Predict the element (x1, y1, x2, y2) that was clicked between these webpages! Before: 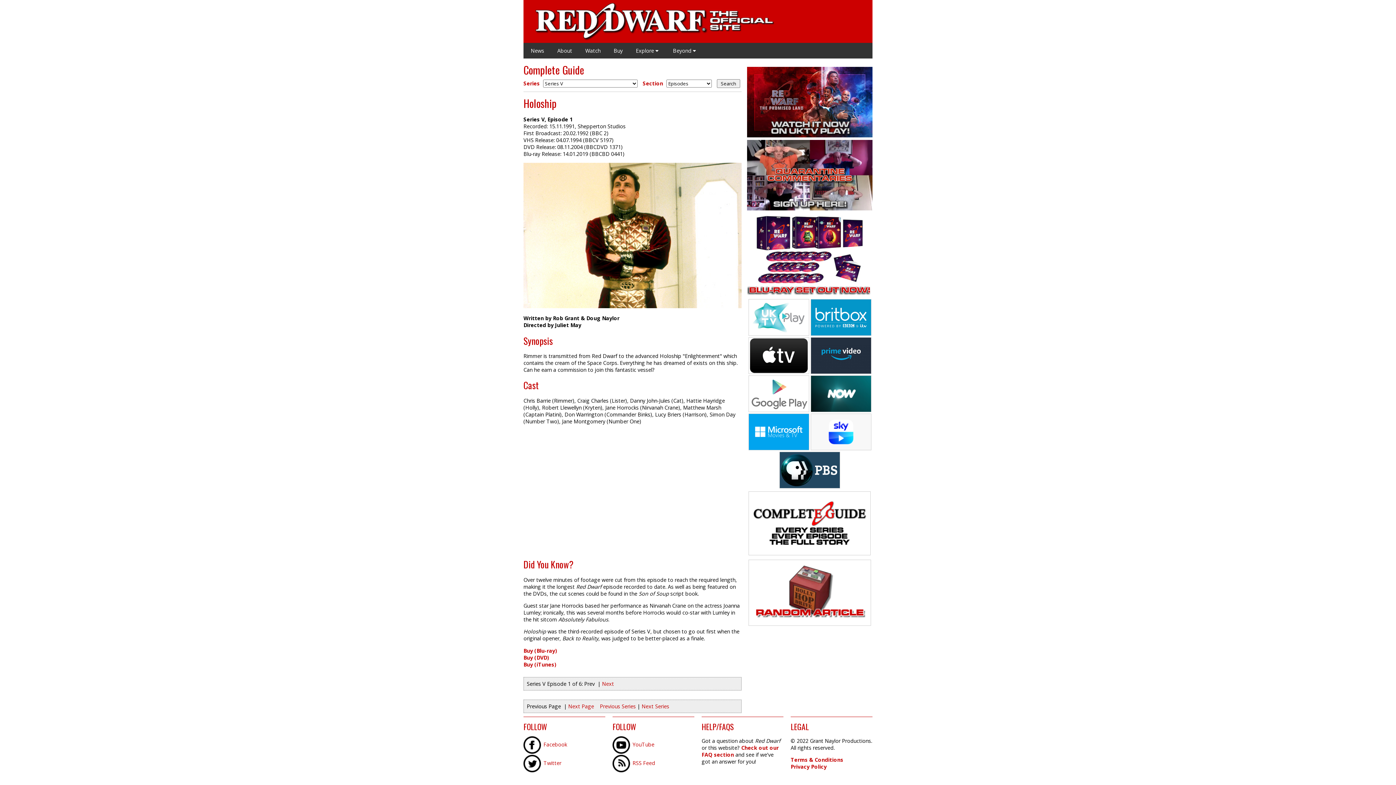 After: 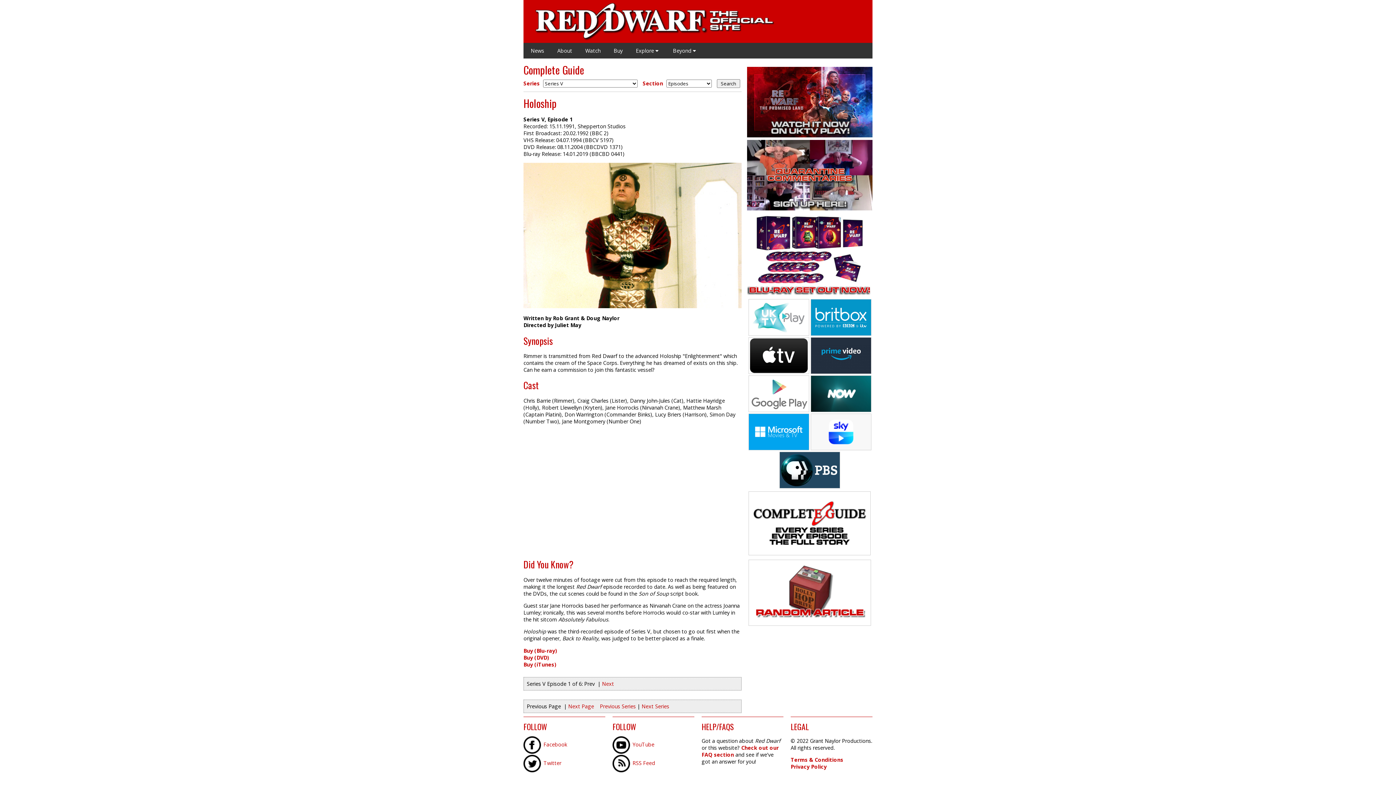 Action: bbox: (748, 445, 809, 452)